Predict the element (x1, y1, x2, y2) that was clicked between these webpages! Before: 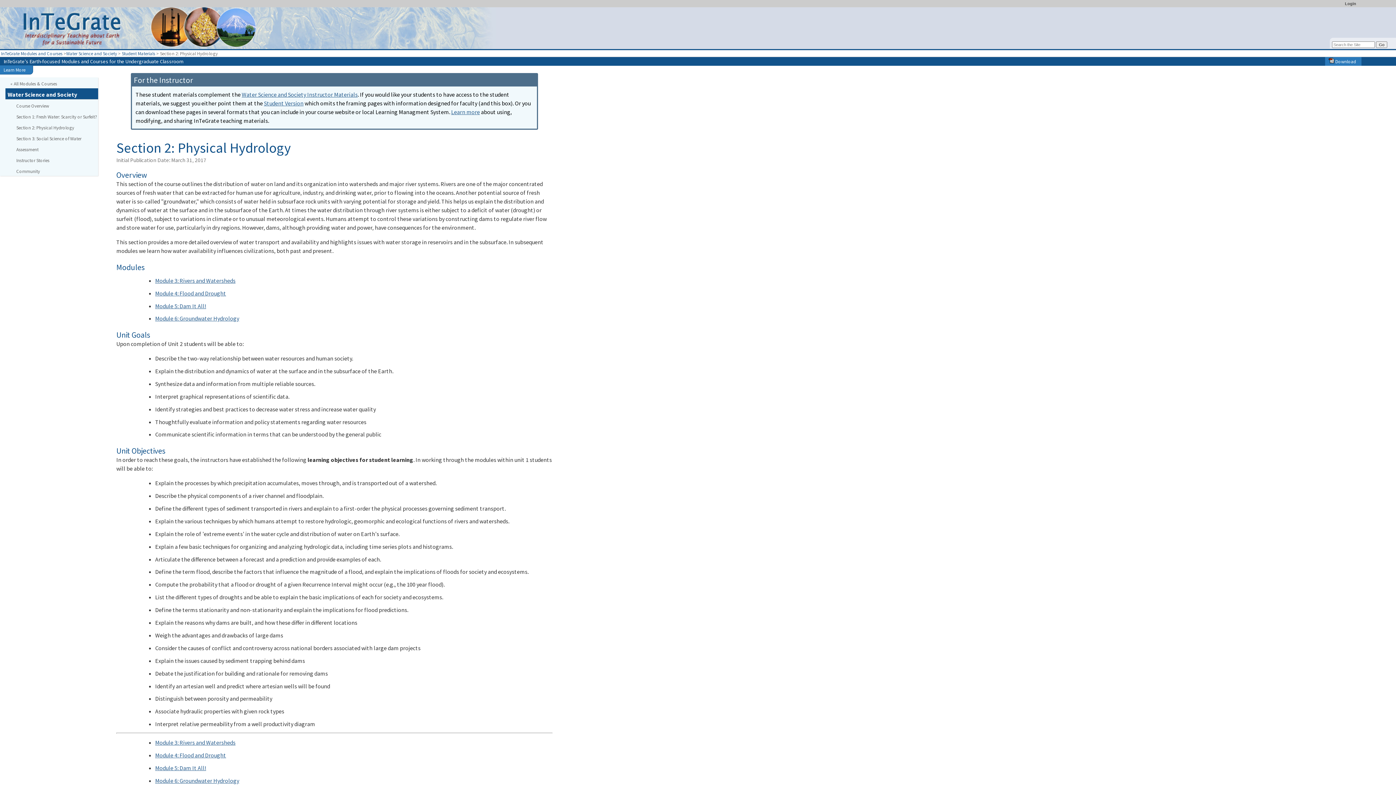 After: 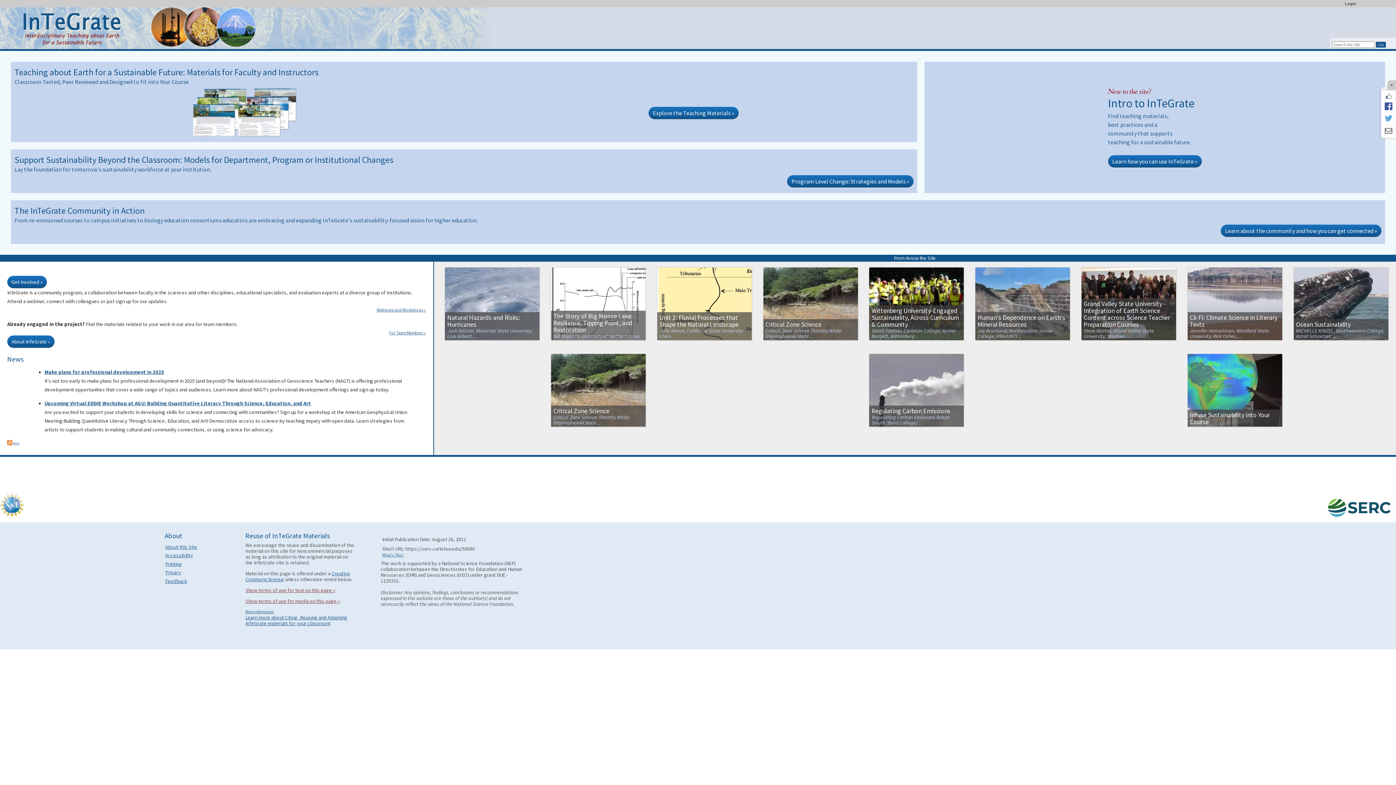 Action: bbox: (0, 7, 1396, 52)